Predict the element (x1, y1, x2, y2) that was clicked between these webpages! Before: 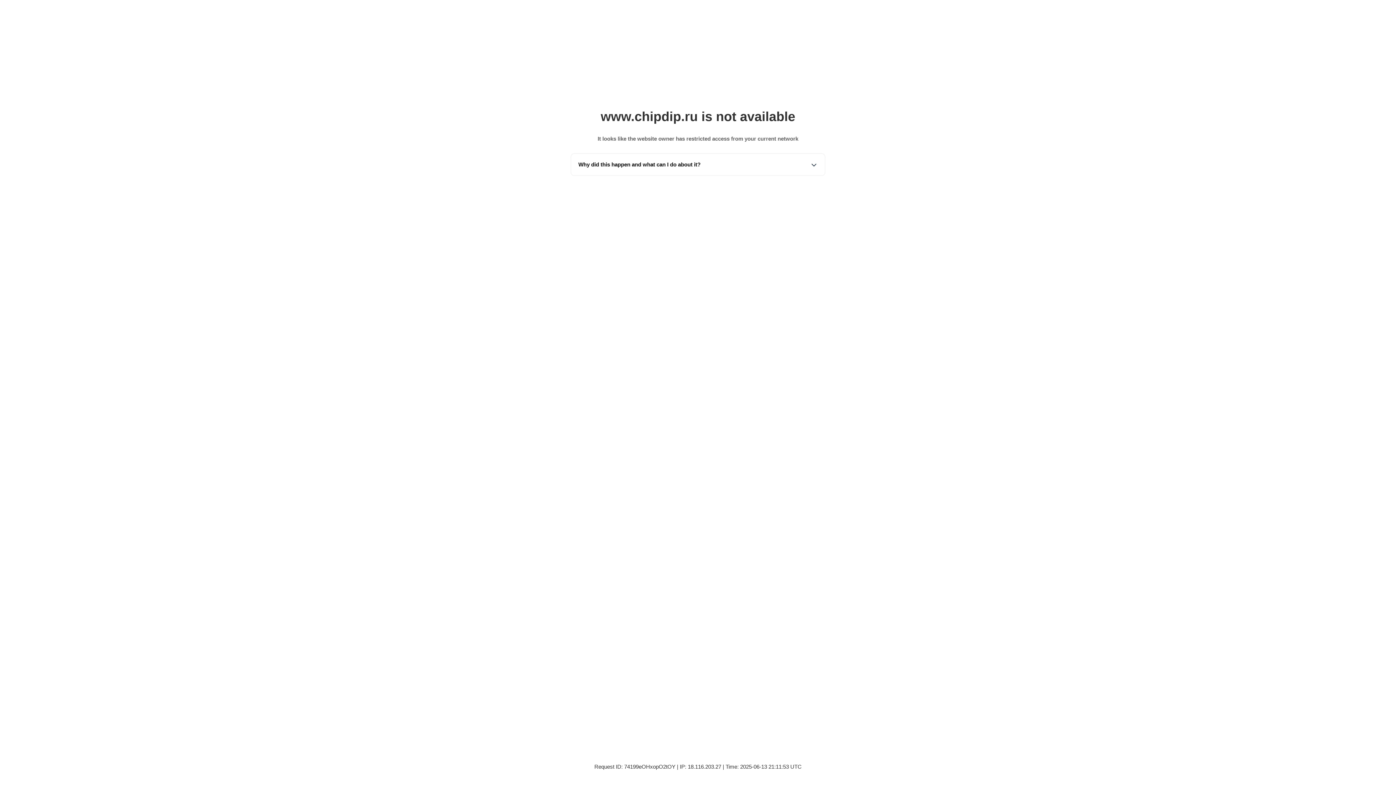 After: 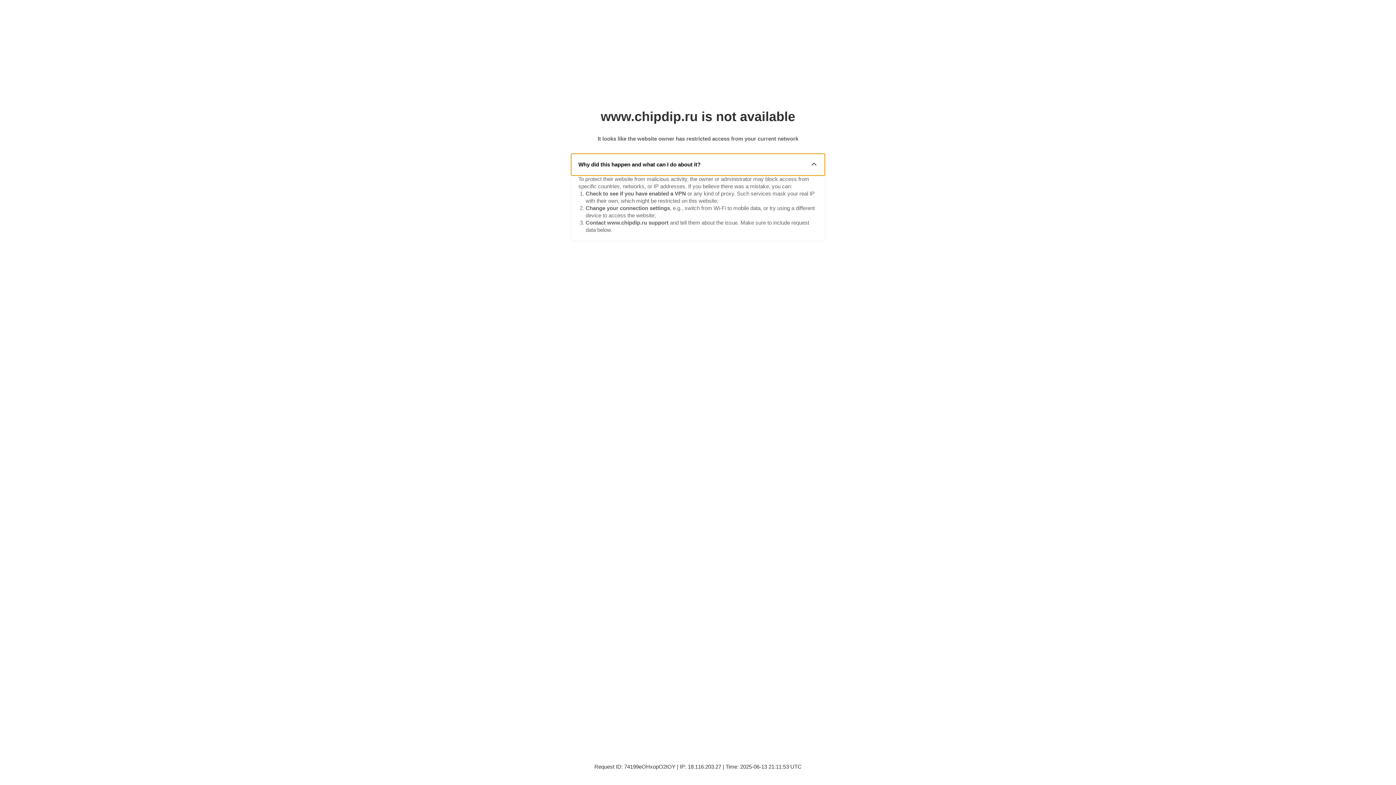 Action: bbox: (571, 153, 825, 175) label: Why did this happen and what can I do about it?